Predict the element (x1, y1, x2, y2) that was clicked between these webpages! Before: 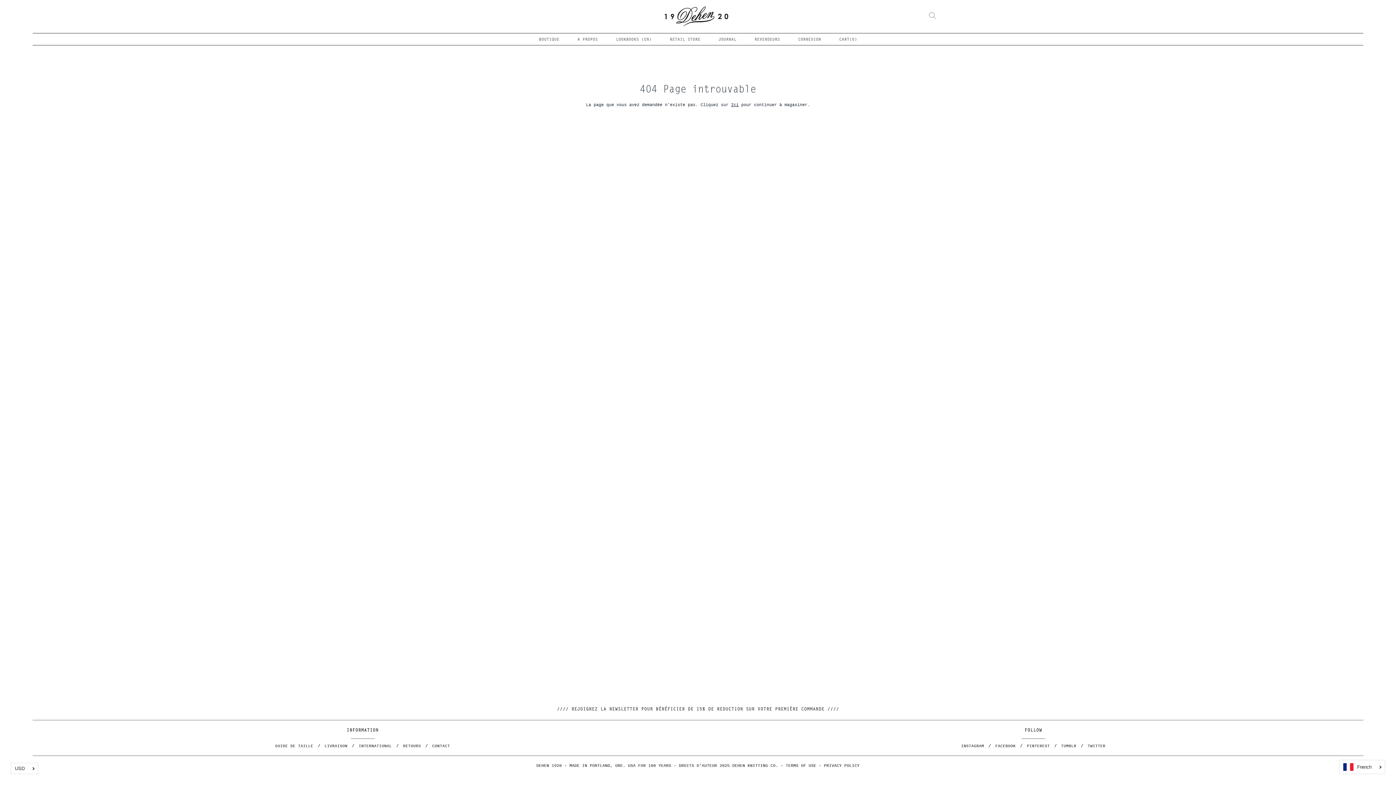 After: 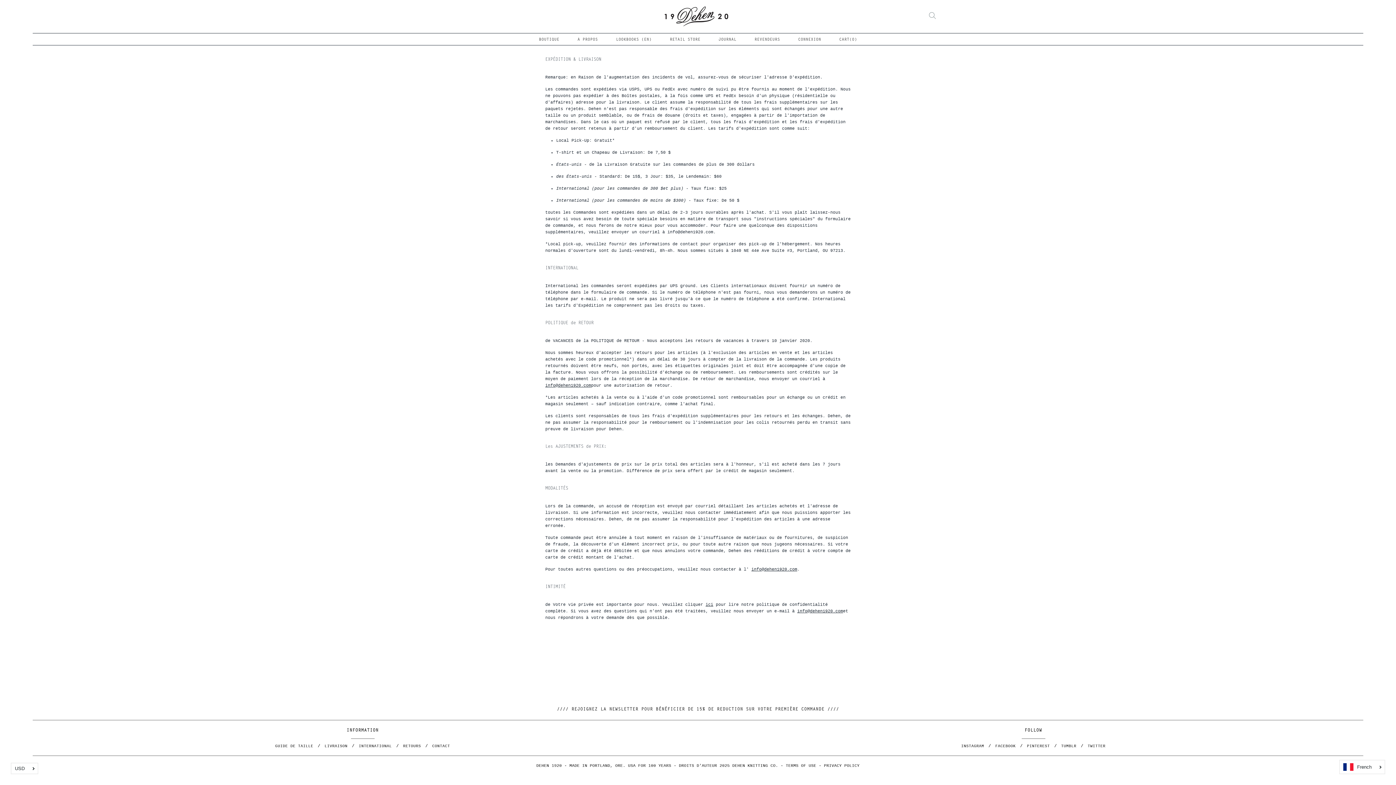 Action: label: INTERNATIONAL bbox: (358, 743, 392, 749)